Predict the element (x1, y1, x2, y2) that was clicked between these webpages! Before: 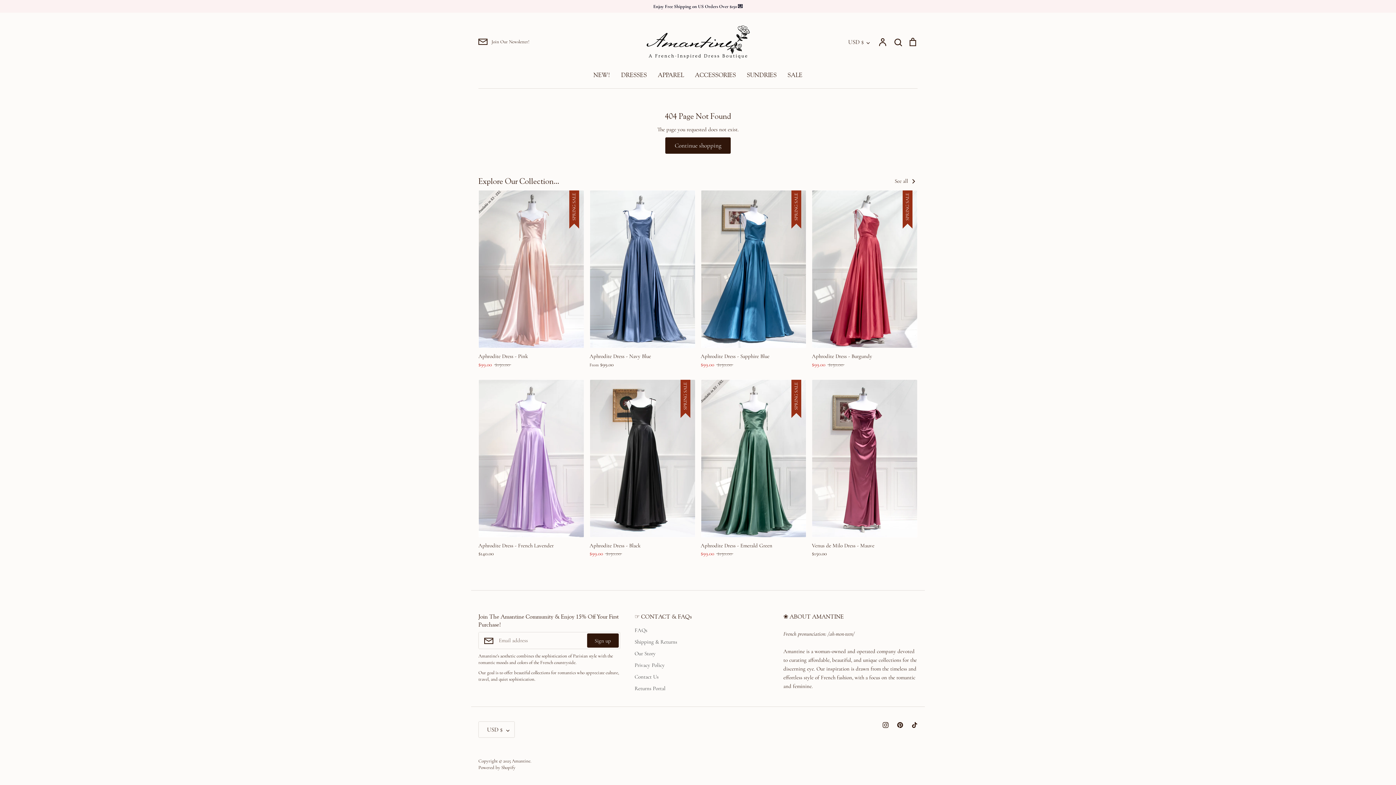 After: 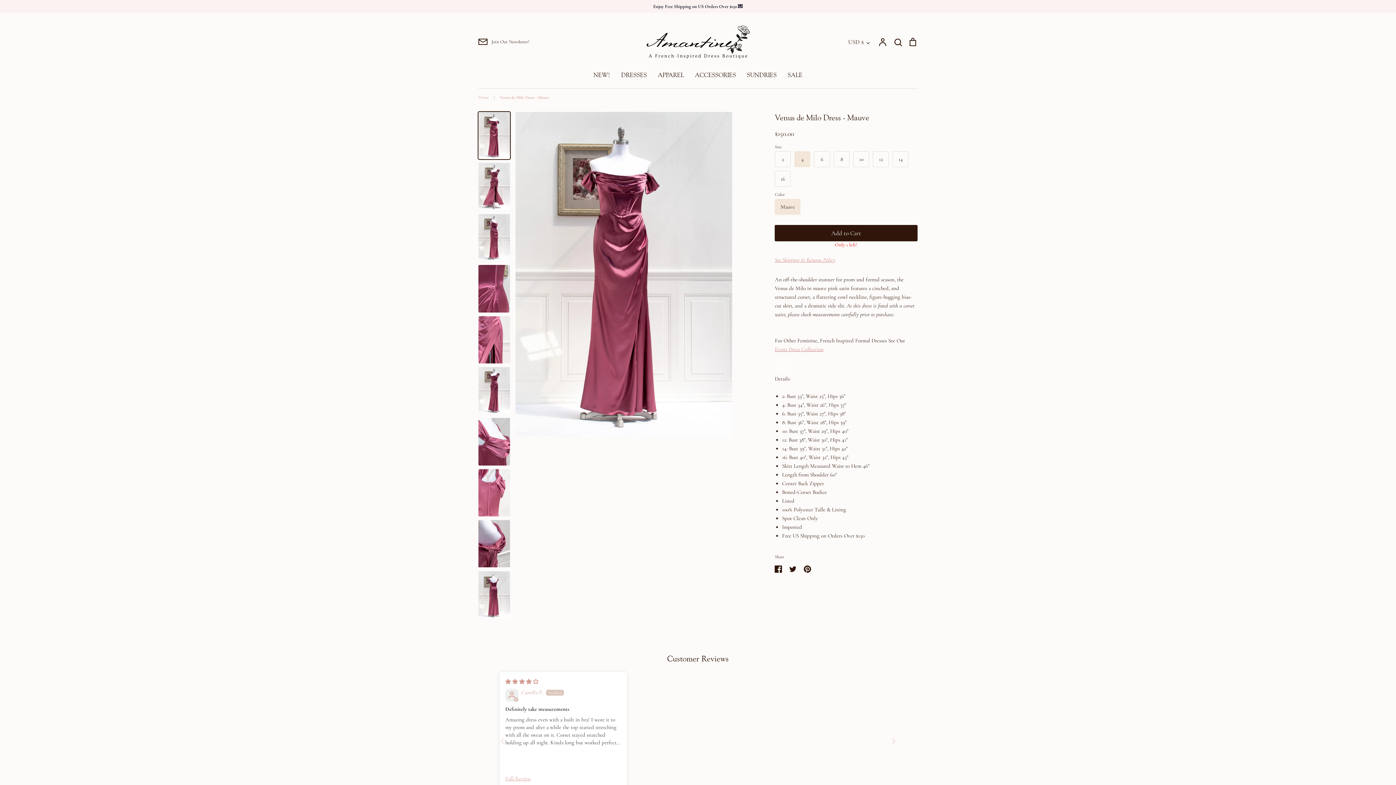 Action: bbox: (812, 379, 917, 557) label: Venus de Milo Dress - Mauve
$150.00